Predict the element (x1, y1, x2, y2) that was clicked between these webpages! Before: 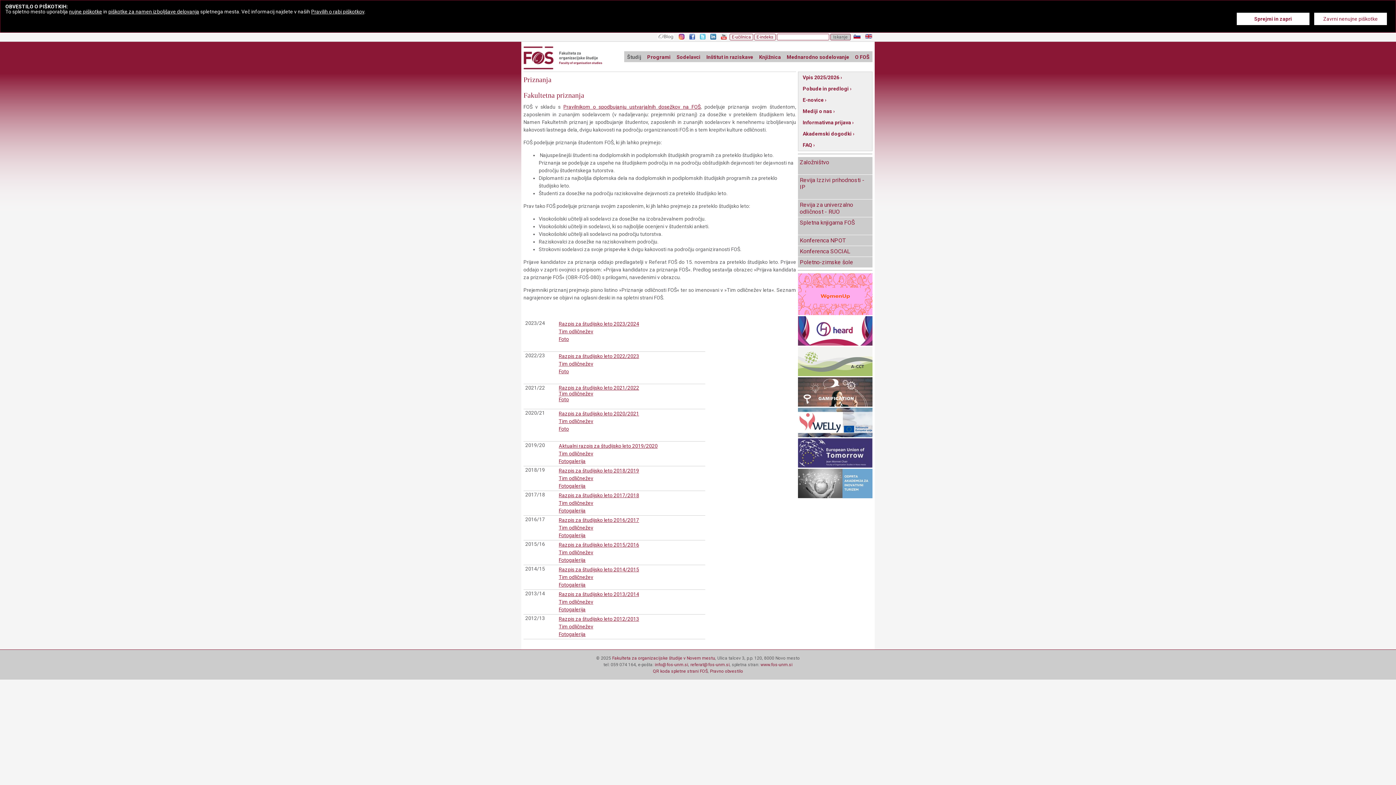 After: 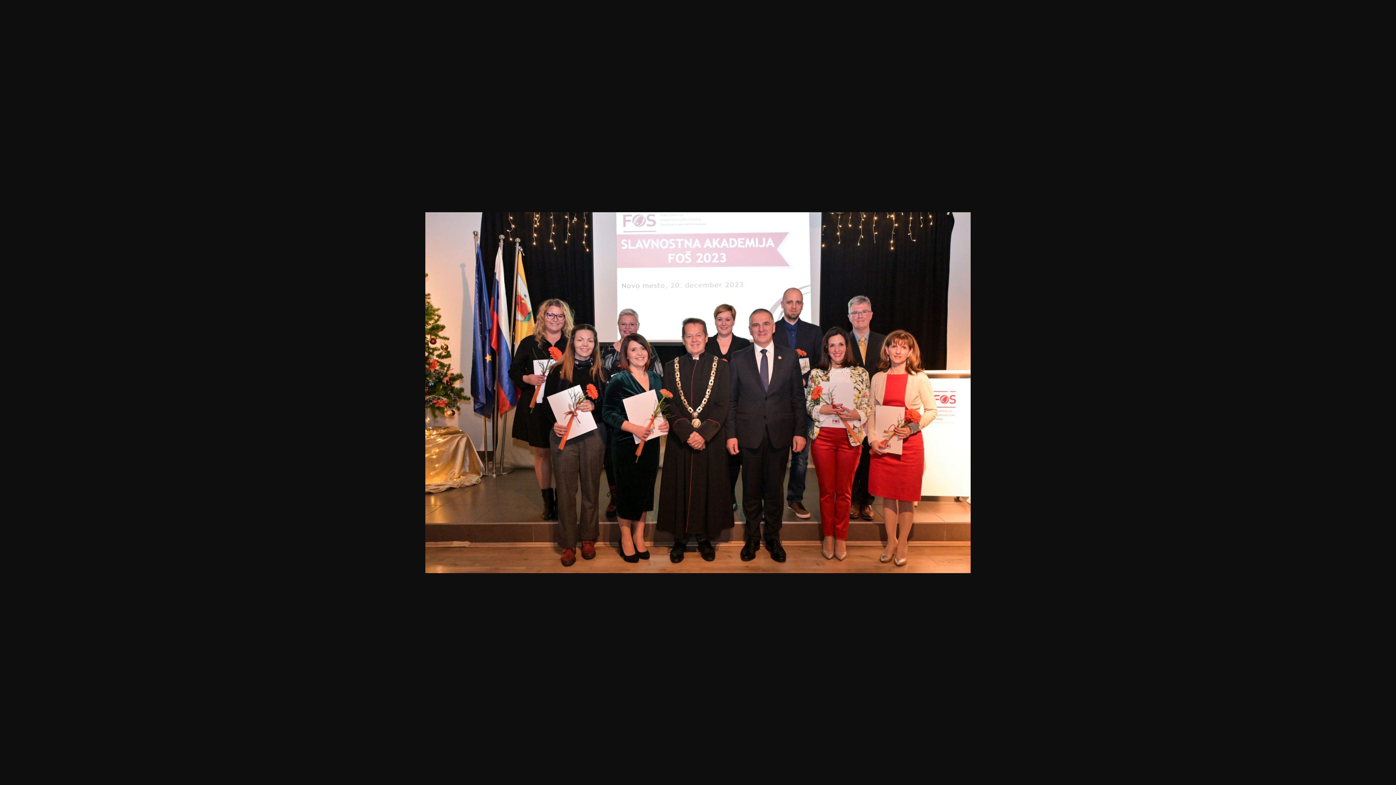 Action: label: Foto bbox: (558, 368, 569, 374)